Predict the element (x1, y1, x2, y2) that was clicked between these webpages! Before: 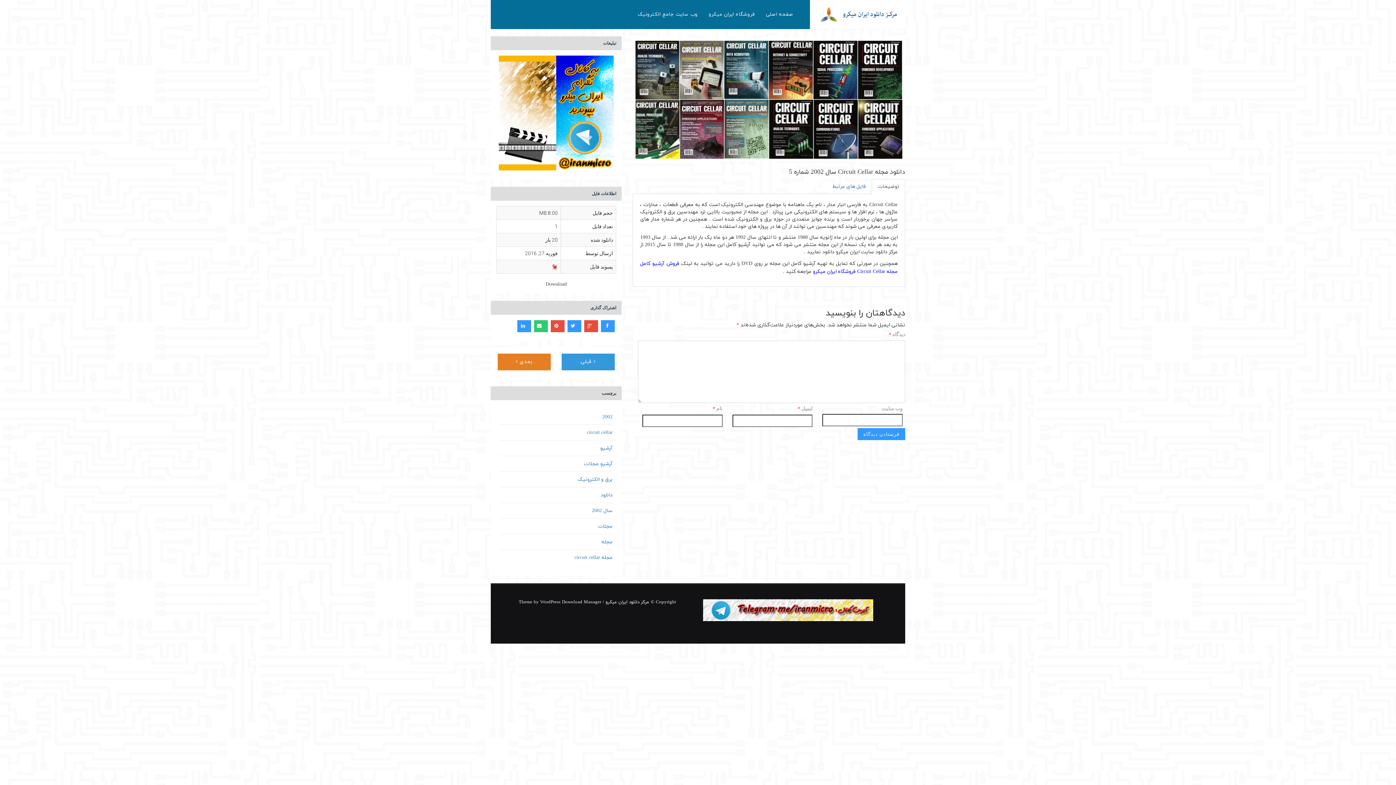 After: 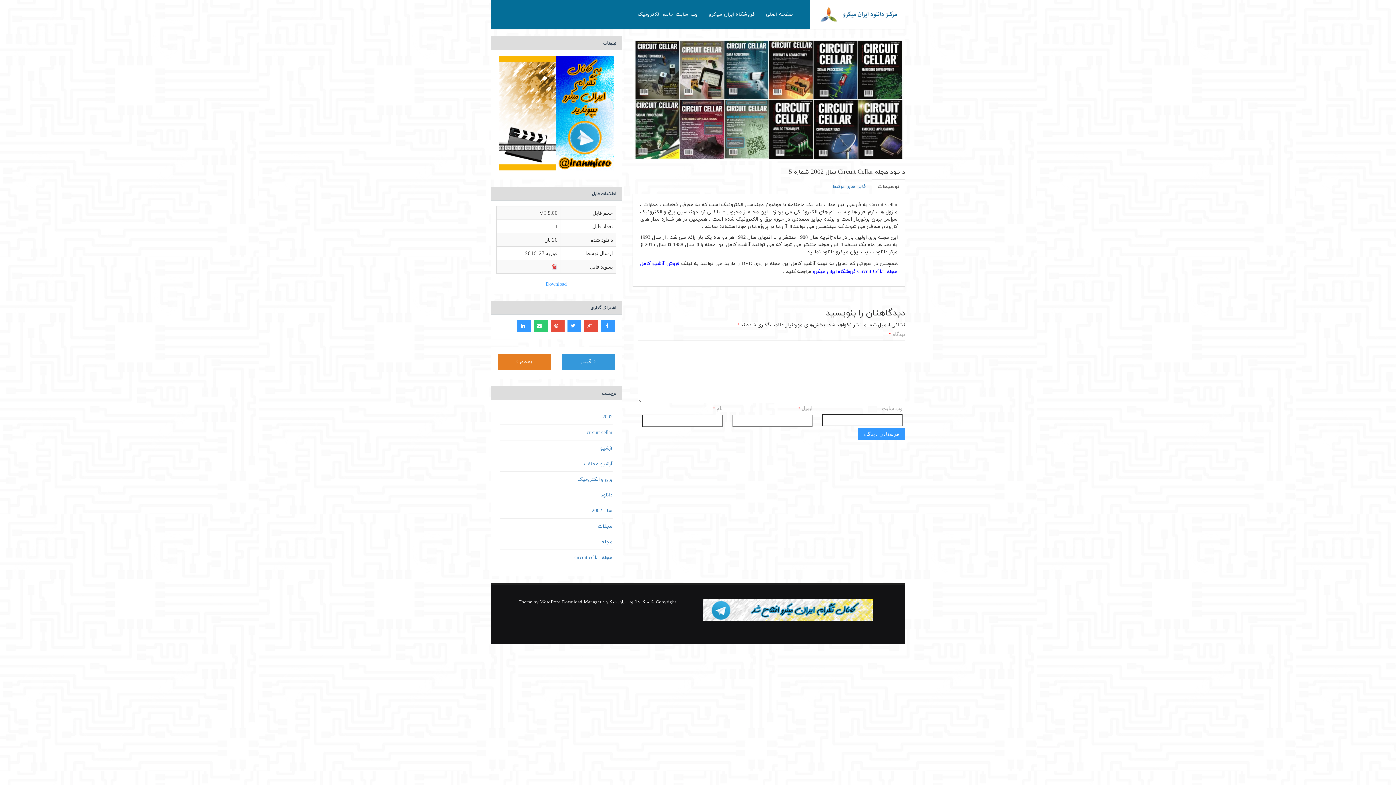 Action: label: Download bbox: (545, 281, 566, 288)